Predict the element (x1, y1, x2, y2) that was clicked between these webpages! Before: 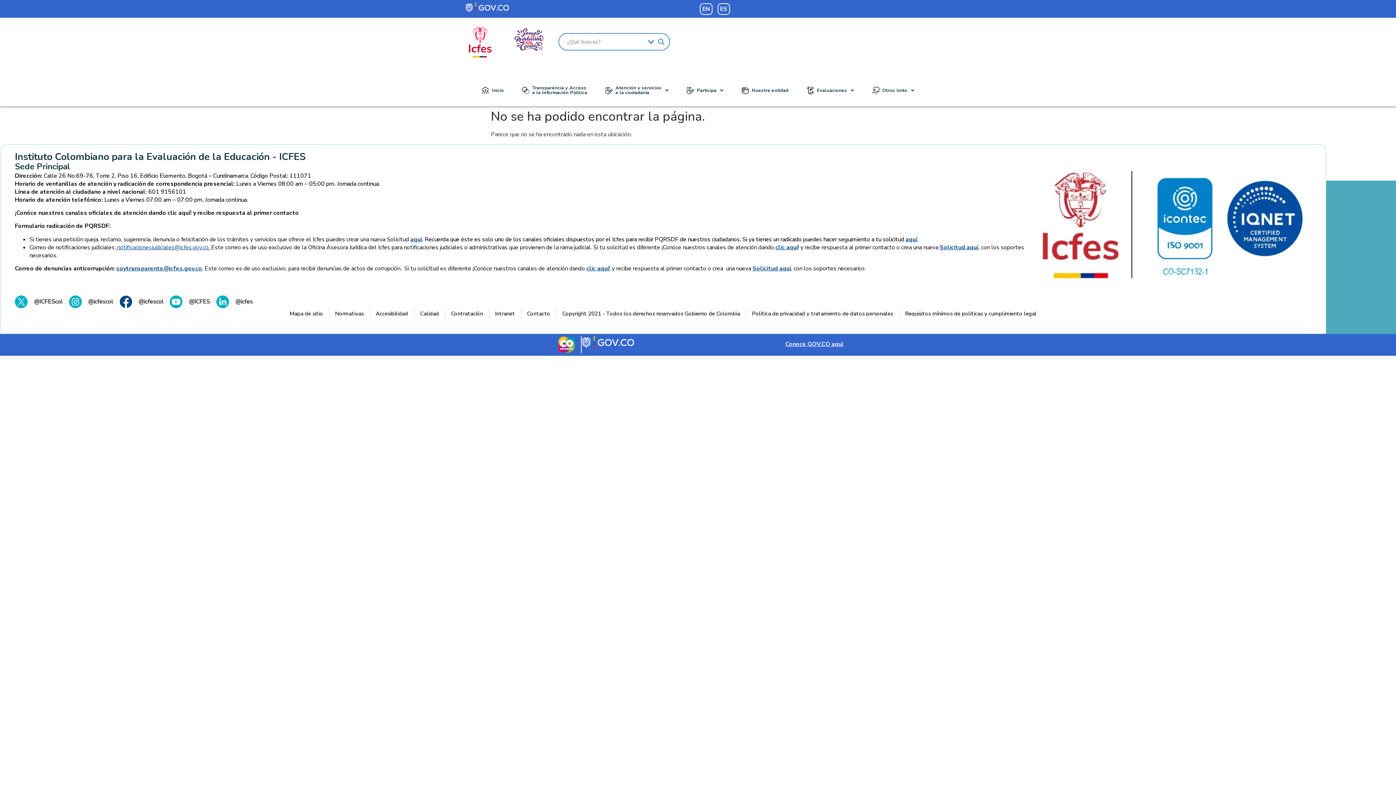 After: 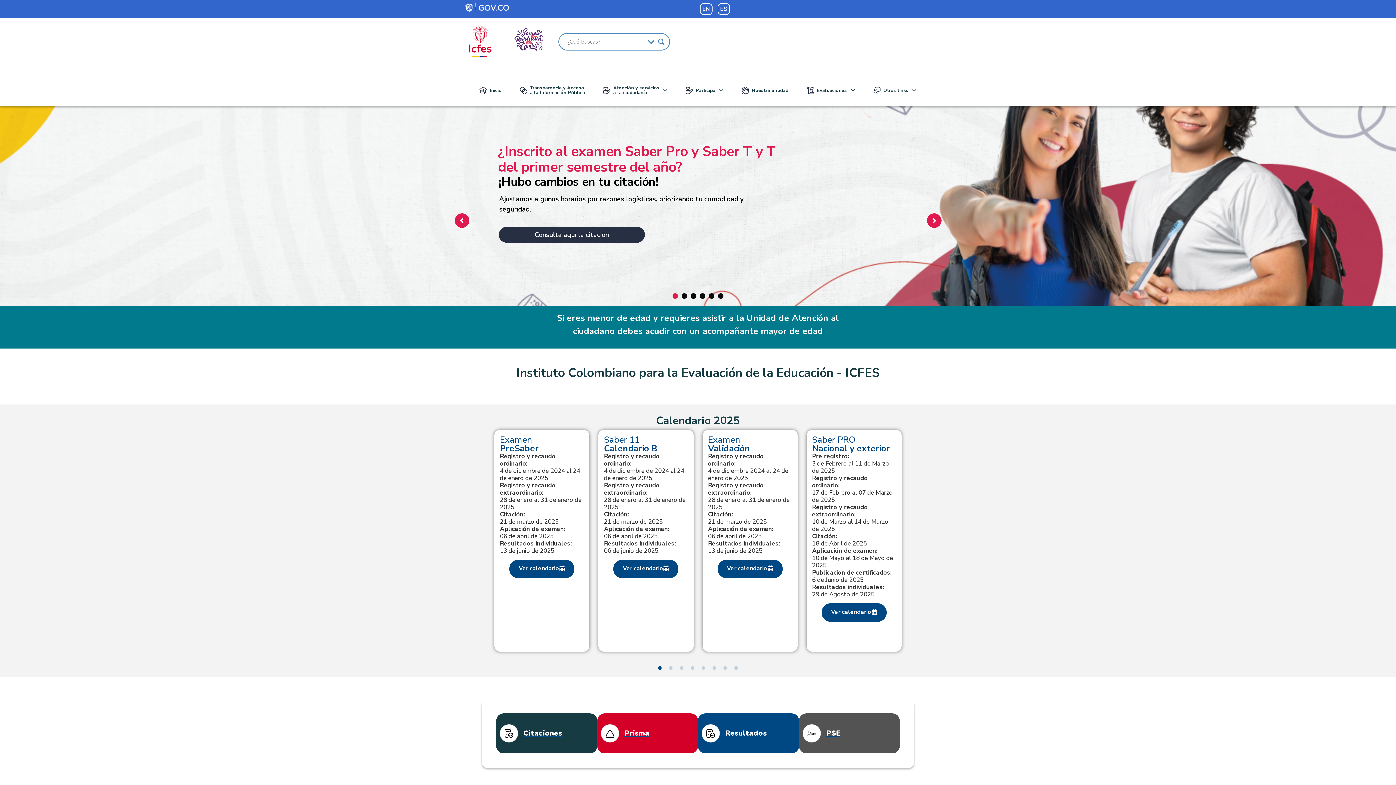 Action: bbox: (472, 81, 513, 99) label: Inicio